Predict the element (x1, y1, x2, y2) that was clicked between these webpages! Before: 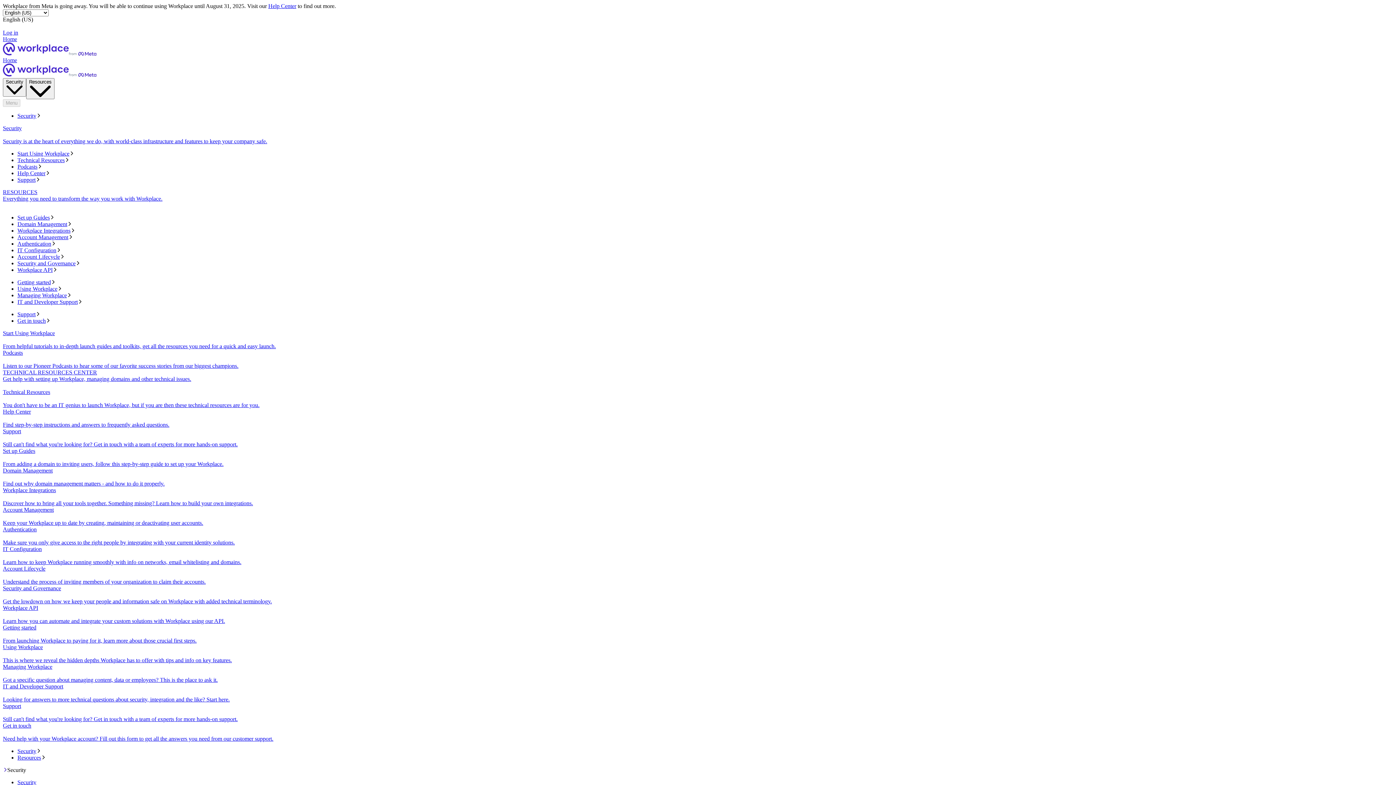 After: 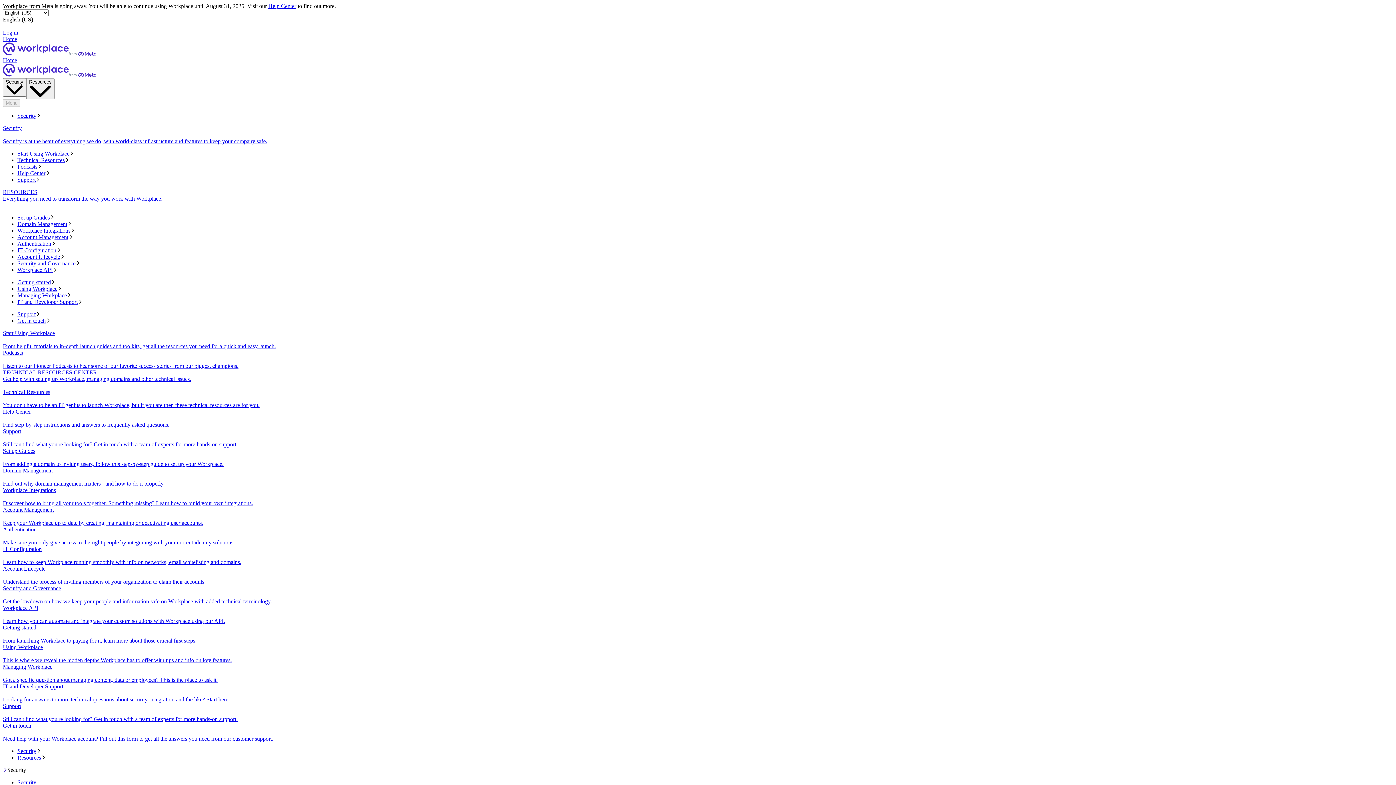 Action: bbox: (2, 189, 1393, 208) label: RESOURCES
Everything you need to transform the way you work with Workplace.